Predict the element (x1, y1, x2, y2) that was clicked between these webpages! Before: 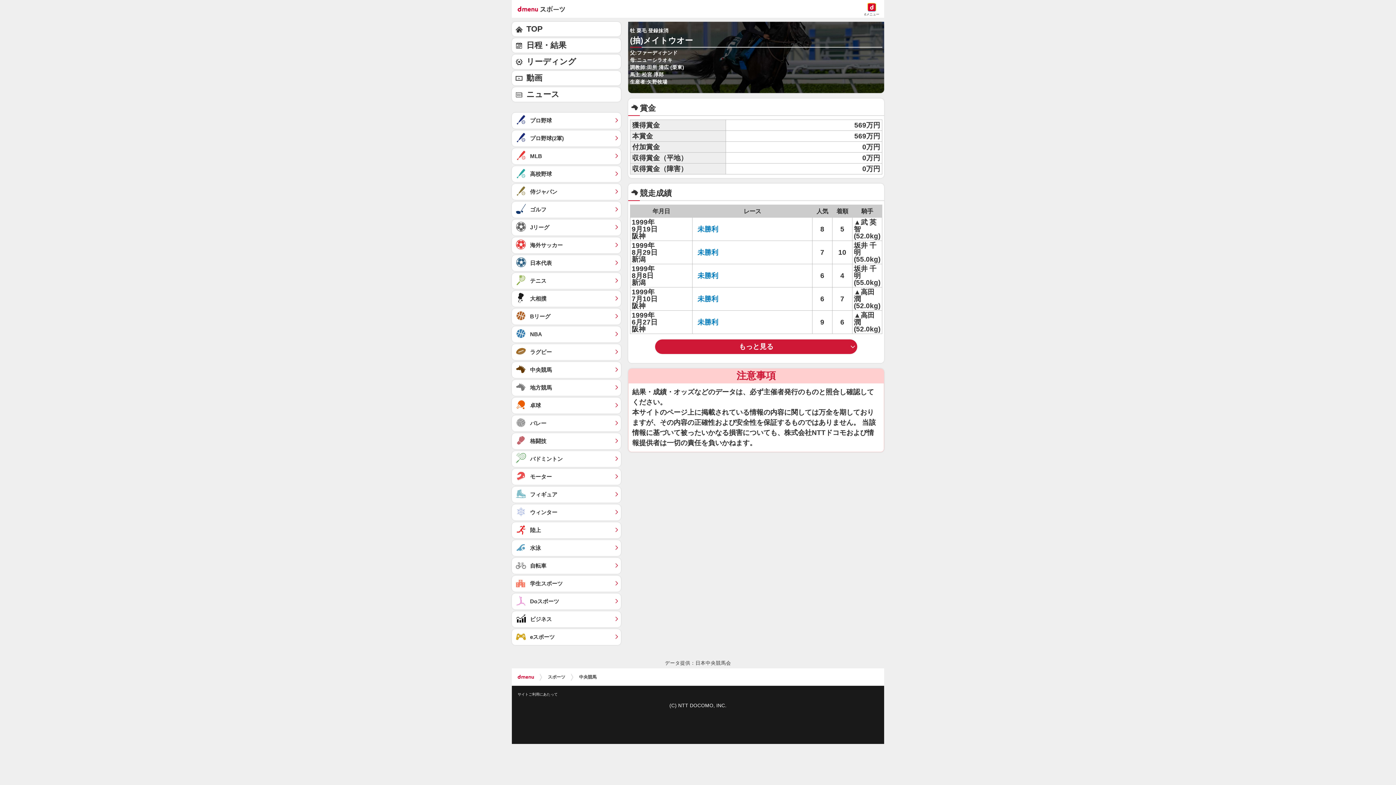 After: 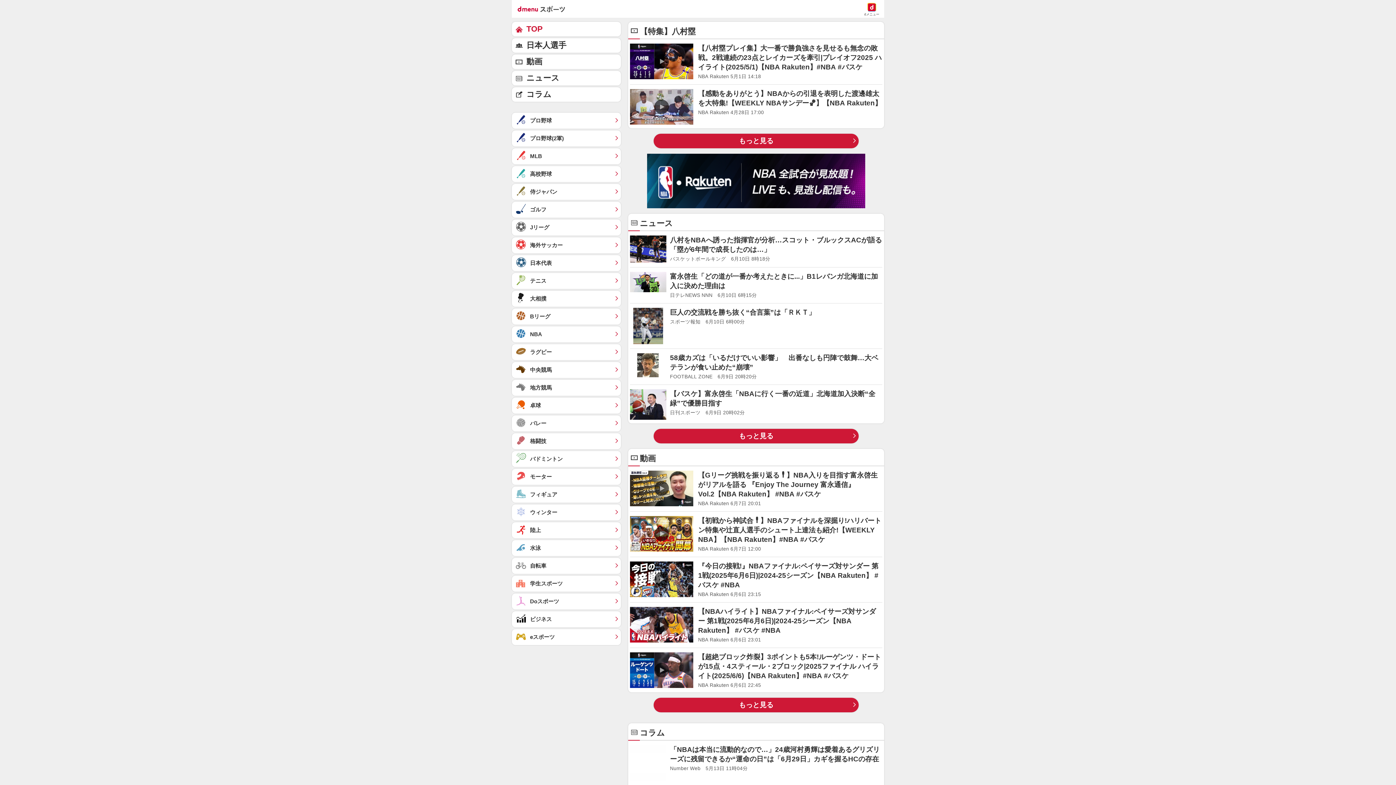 Action: bbox: (512, 326, 621, 342) label: NBA	